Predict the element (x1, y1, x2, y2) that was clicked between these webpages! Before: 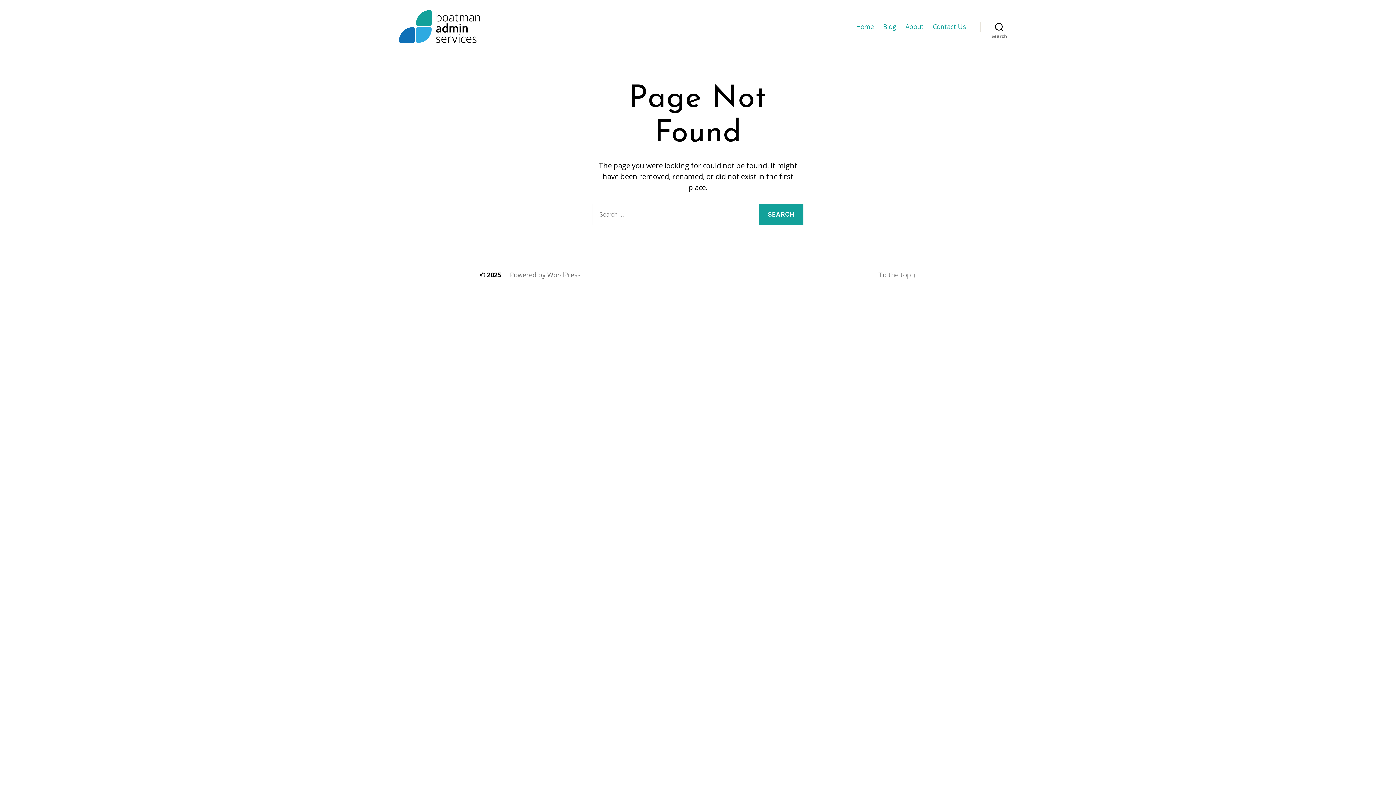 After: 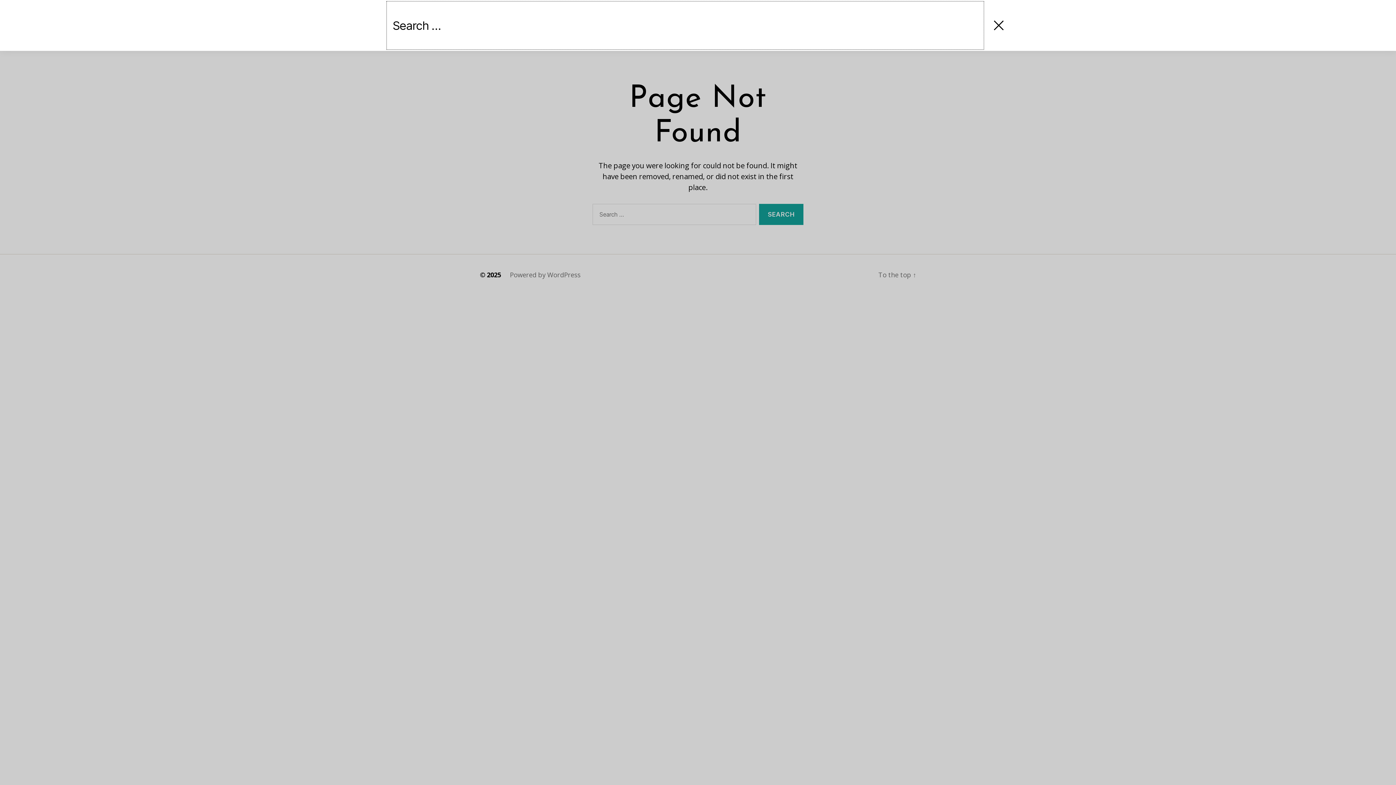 Action: label: Search bbox: (980, 18, 1018, 34)